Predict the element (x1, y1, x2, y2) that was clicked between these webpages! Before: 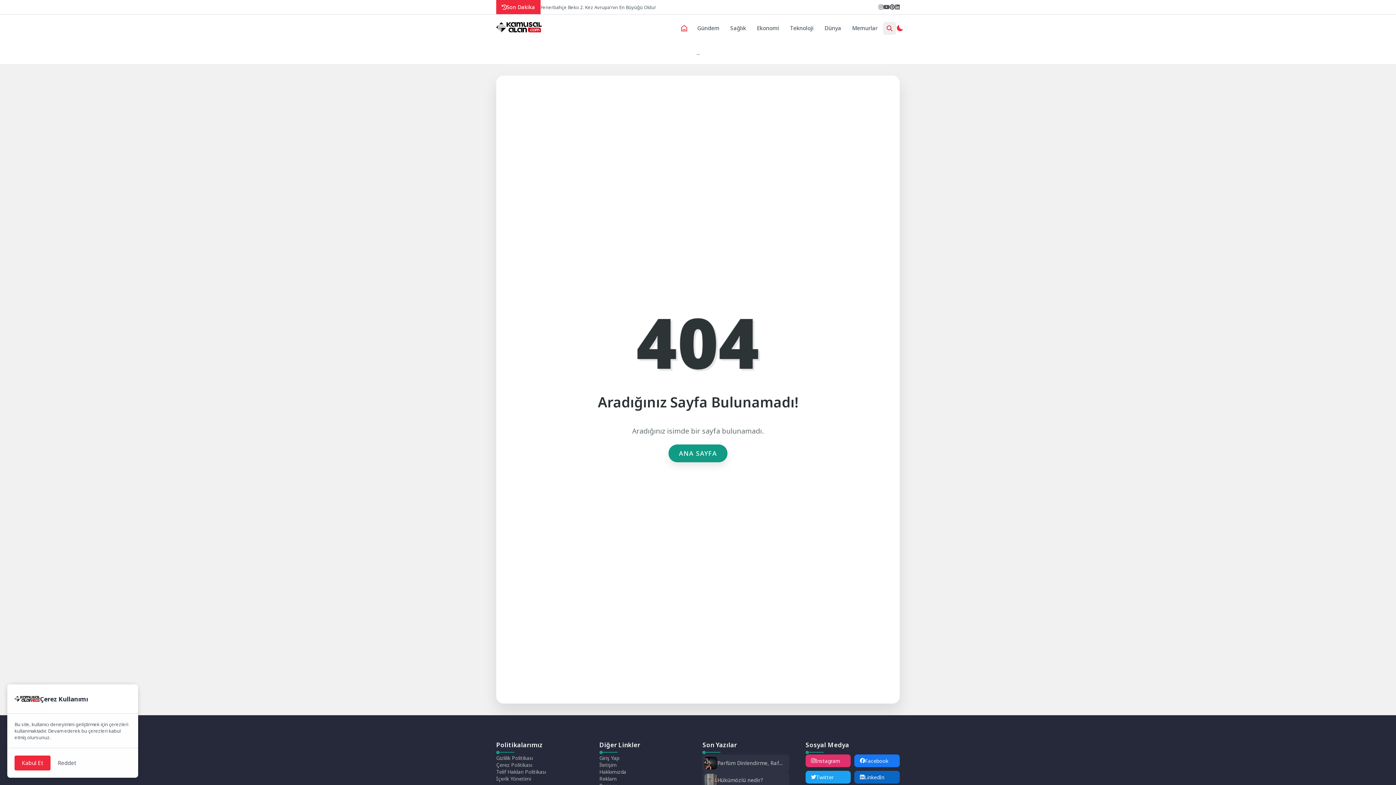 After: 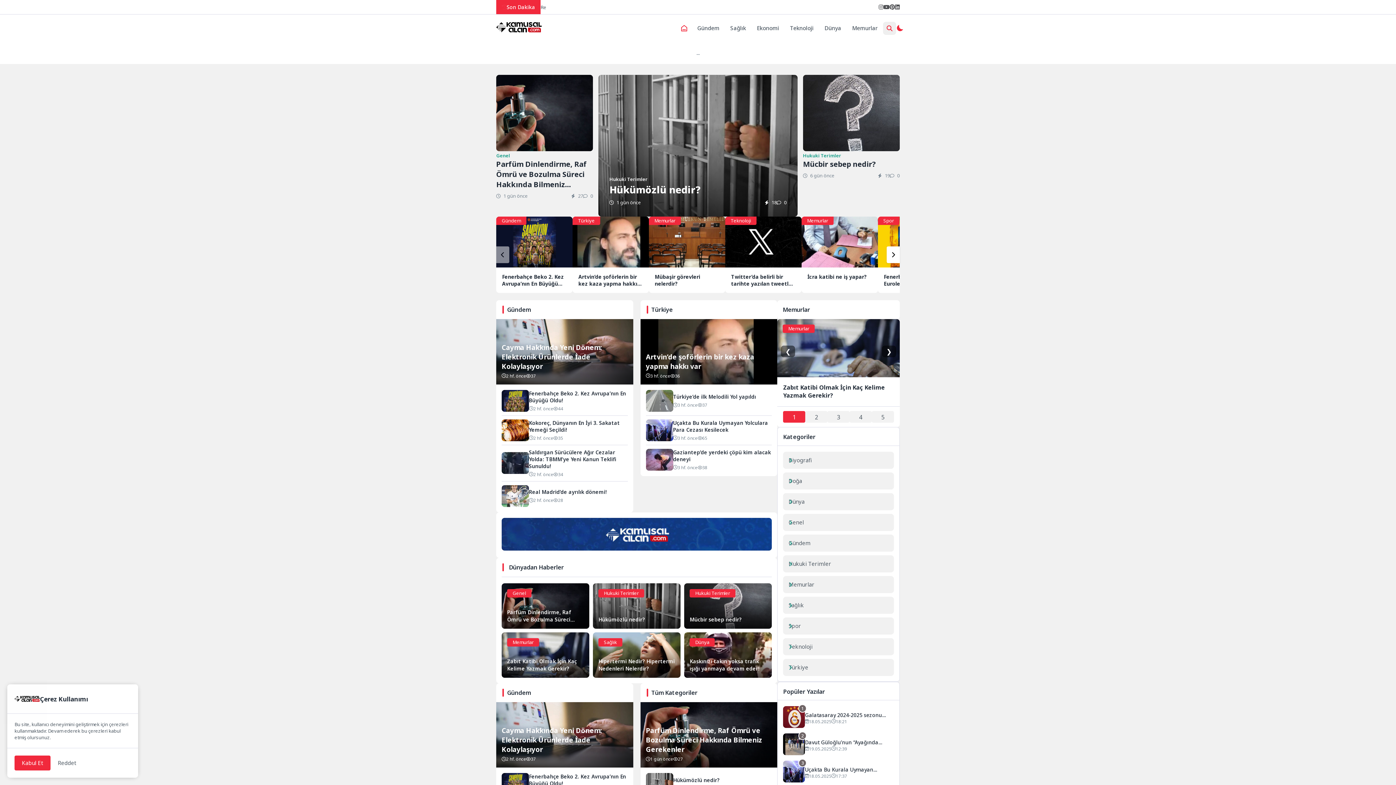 Action: bbox: (496, 26, 541, 34)